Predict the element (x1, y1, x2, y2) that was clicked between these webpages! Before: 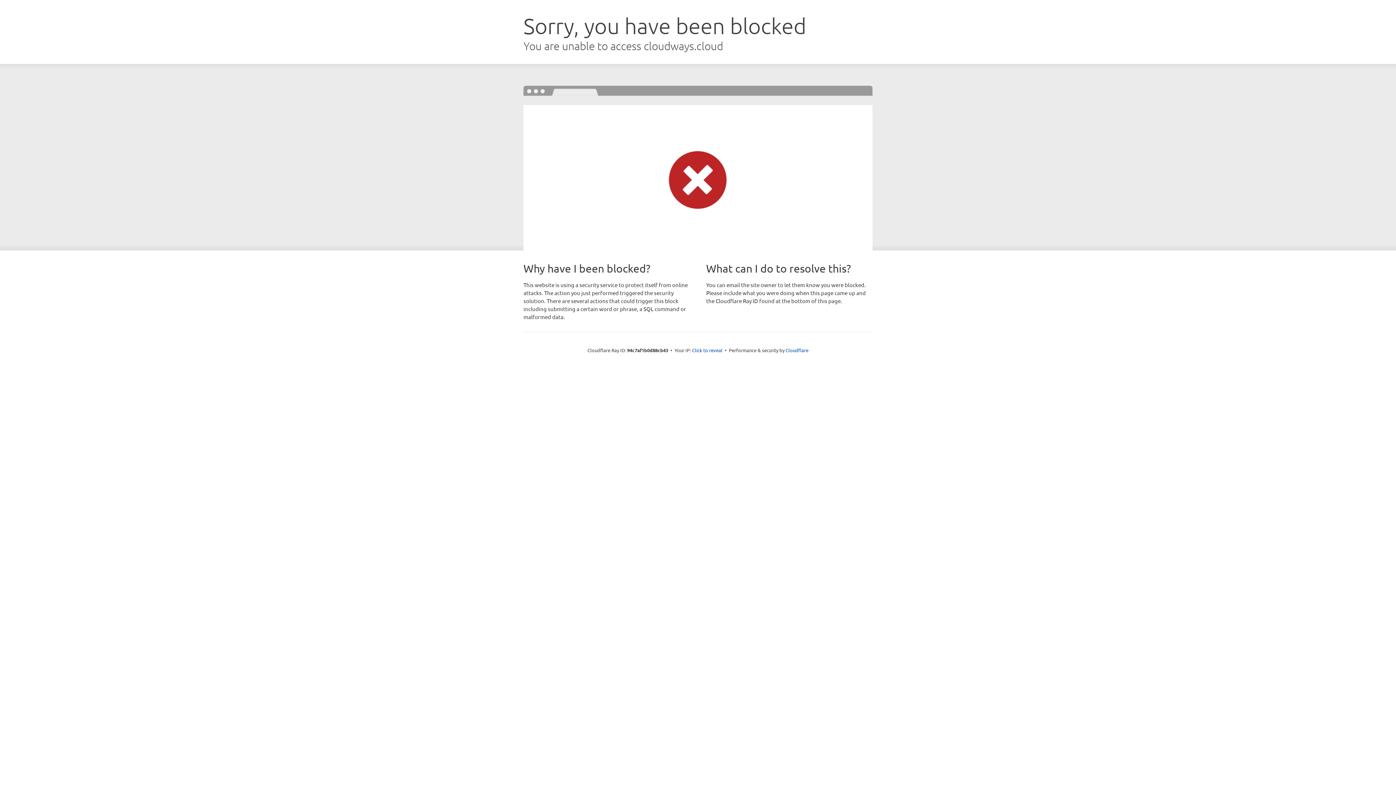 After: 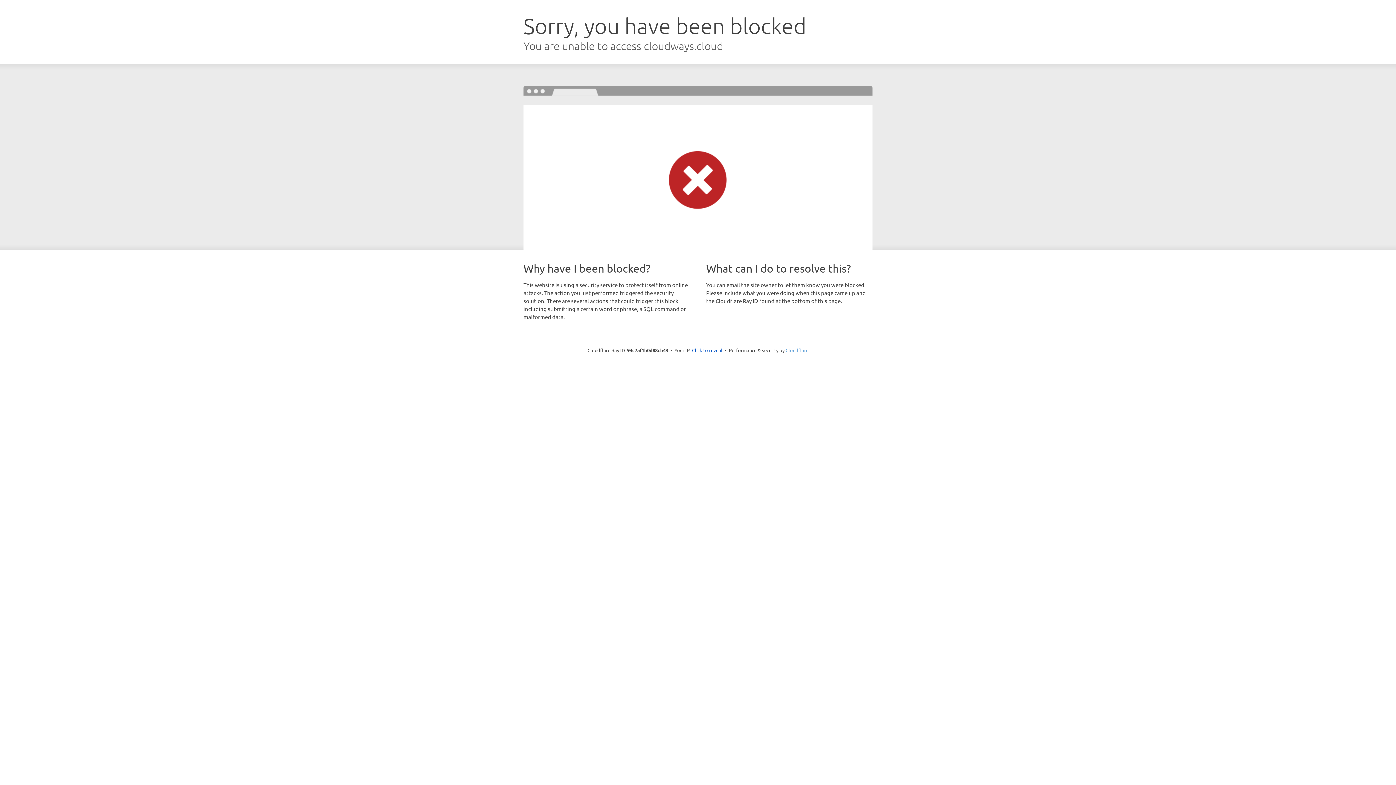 Action: bbox: (785, 347, 808, 353) label: Cloudflare